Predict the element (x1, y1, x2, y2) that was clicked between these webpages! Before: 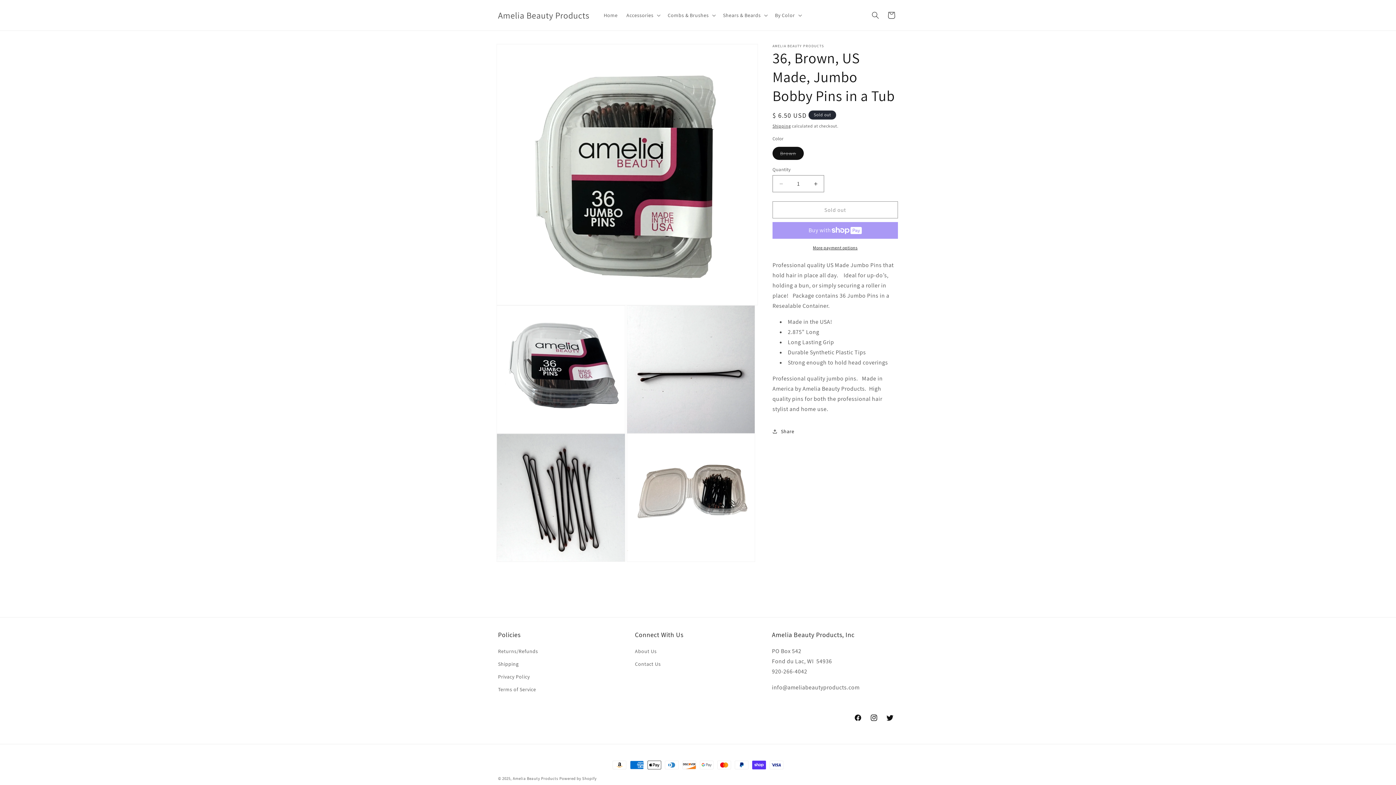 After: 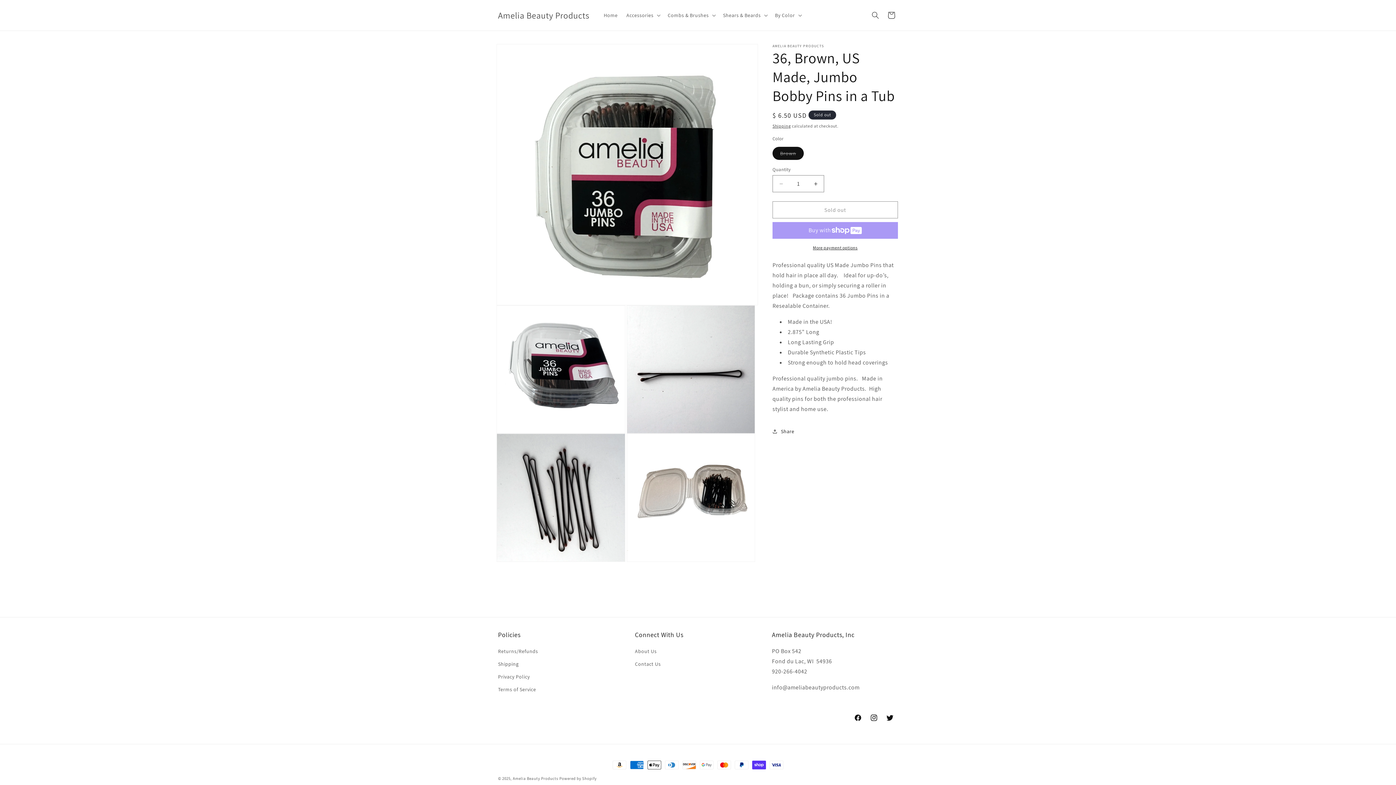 Action: label: More payment options bbox: (772, 244, 898, 251)